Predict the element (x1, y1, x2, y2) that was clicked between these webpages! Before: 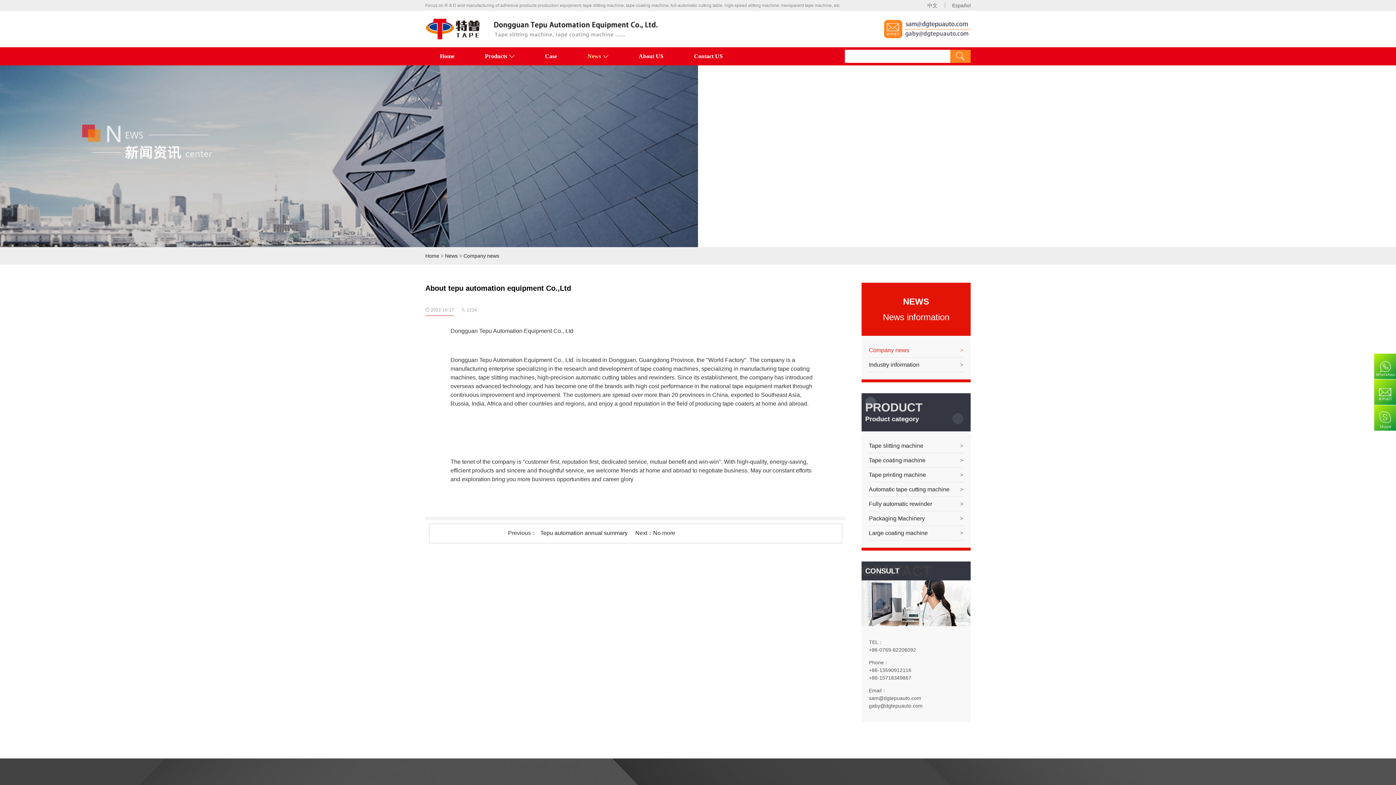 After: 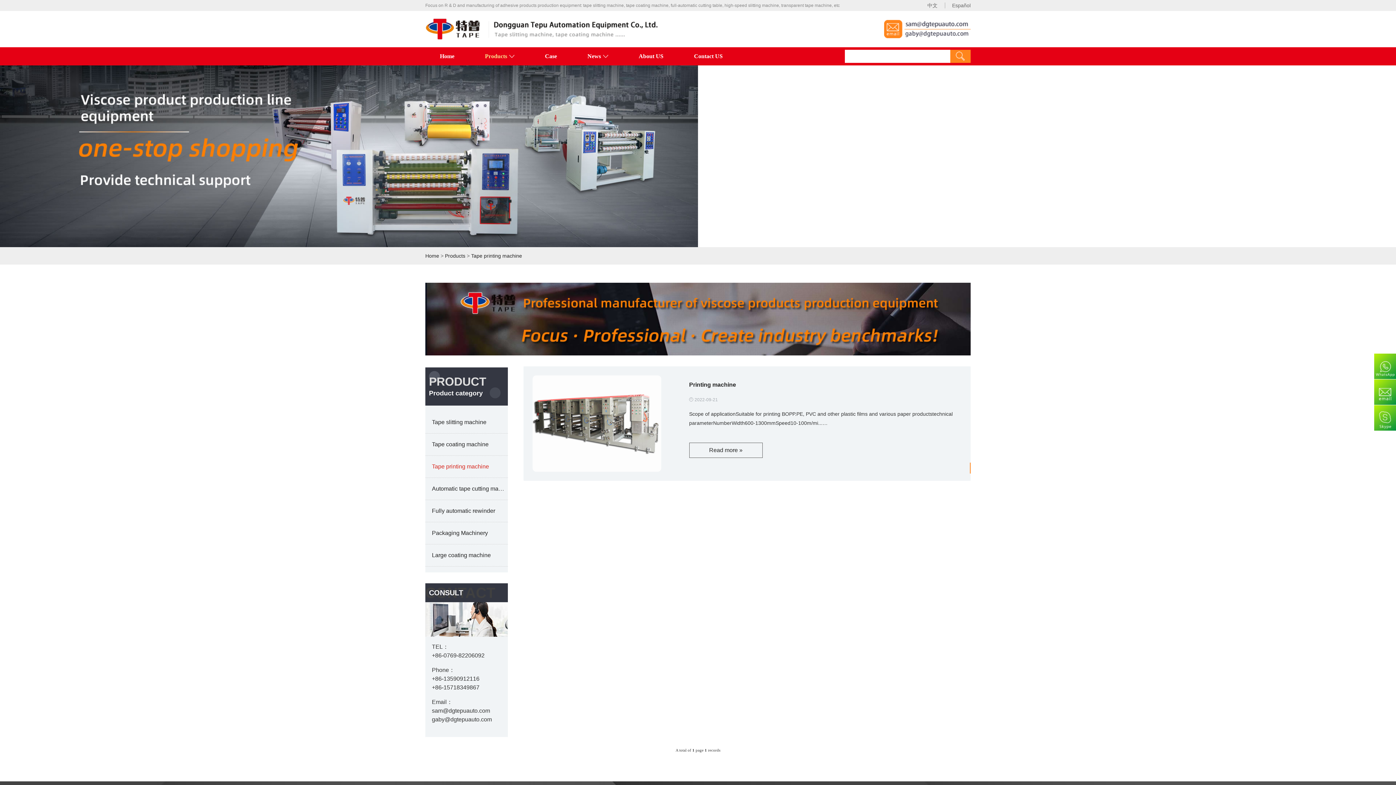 Action: label: Tape printing machine bbox: (869, 468, 963, 482)